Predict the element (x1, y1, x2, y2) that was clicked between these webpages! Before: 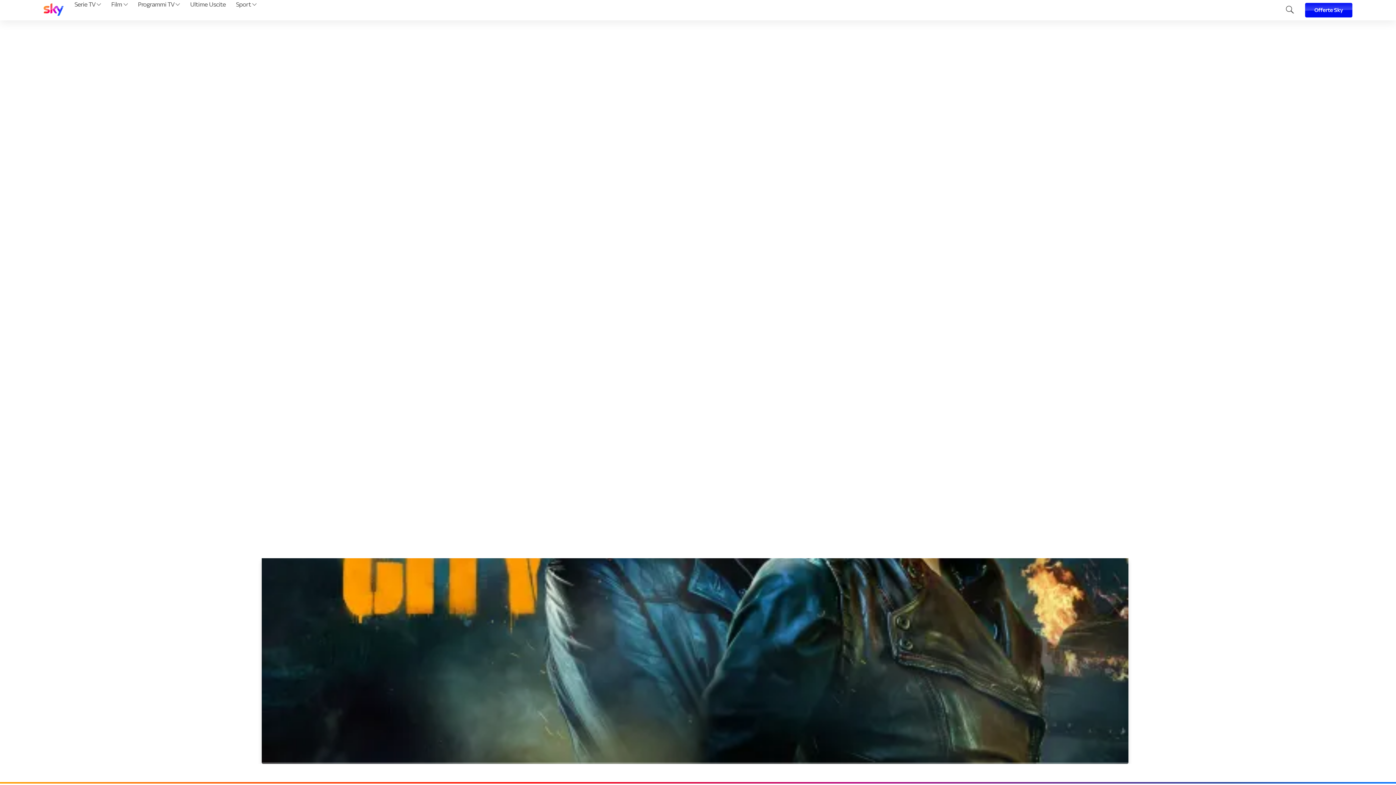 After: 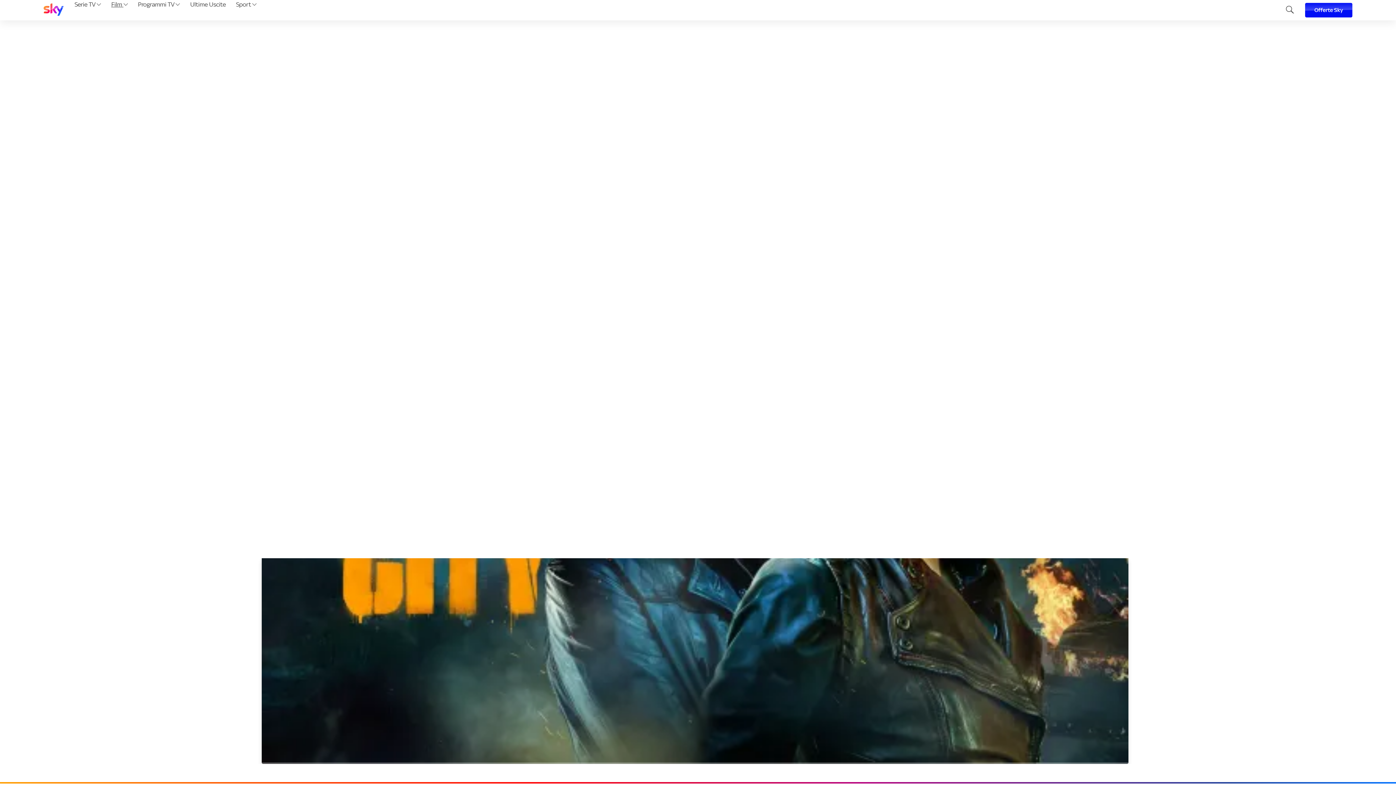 Action: label: Film  bbox: (108, 0, 130, 20)